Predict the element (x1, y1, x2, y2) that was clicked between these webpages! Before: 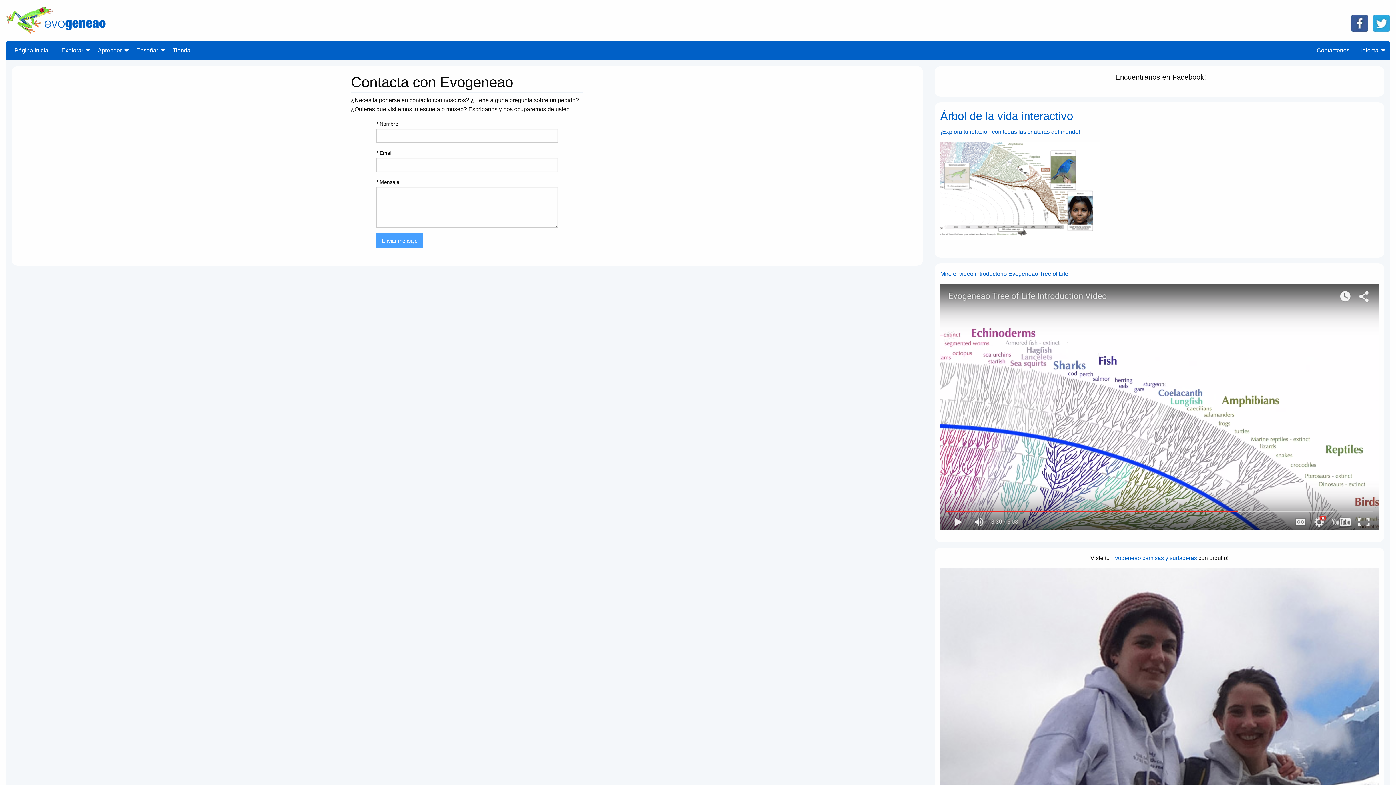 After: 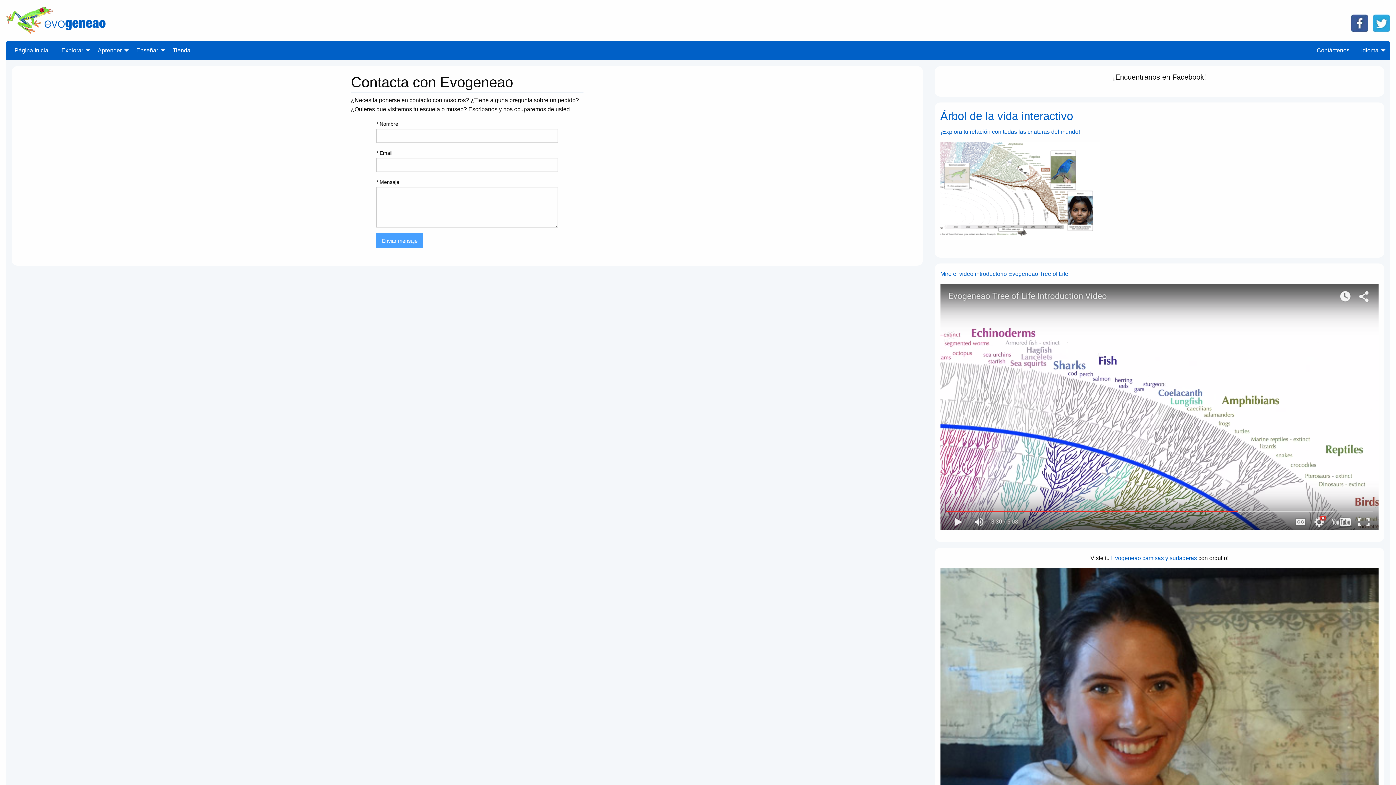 Action: bbox: (1371, 19, 1390, 25)